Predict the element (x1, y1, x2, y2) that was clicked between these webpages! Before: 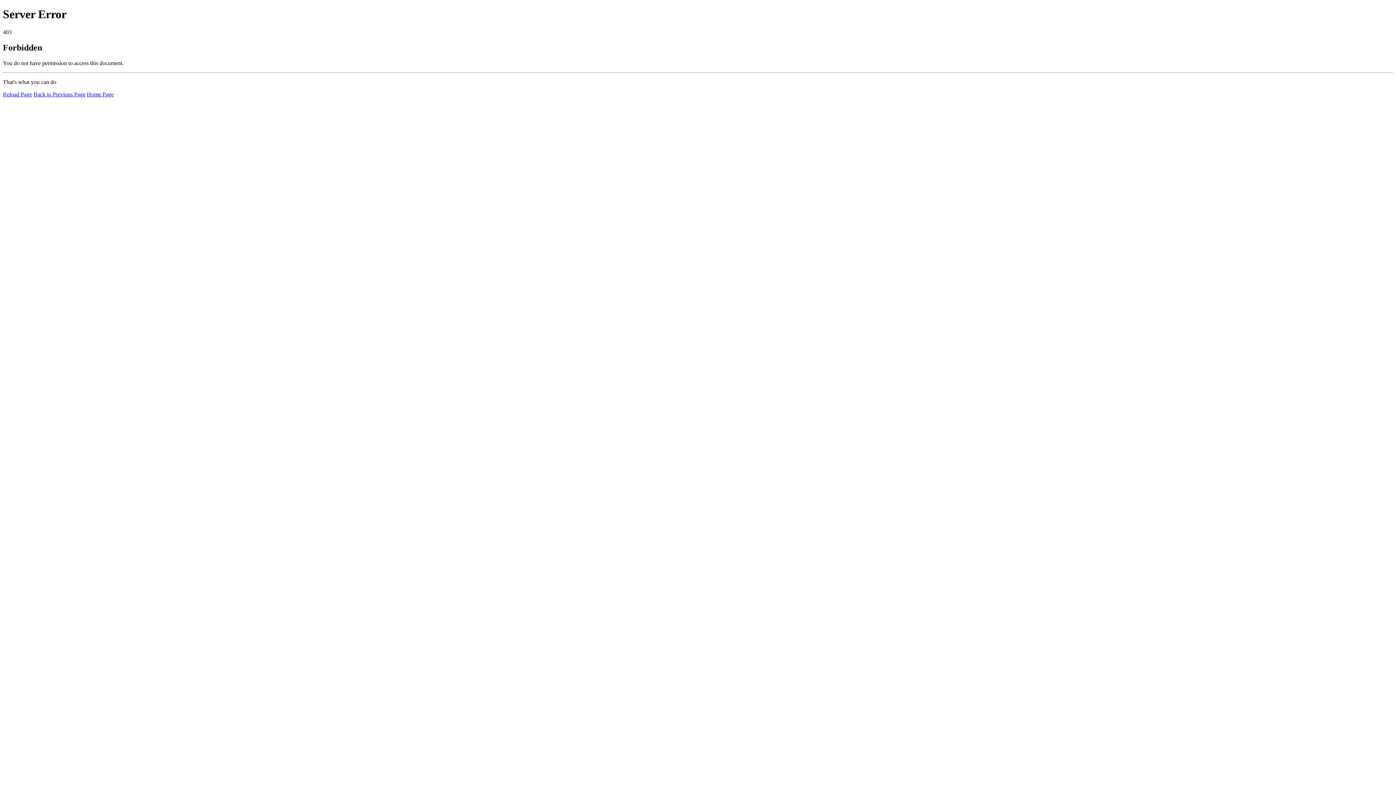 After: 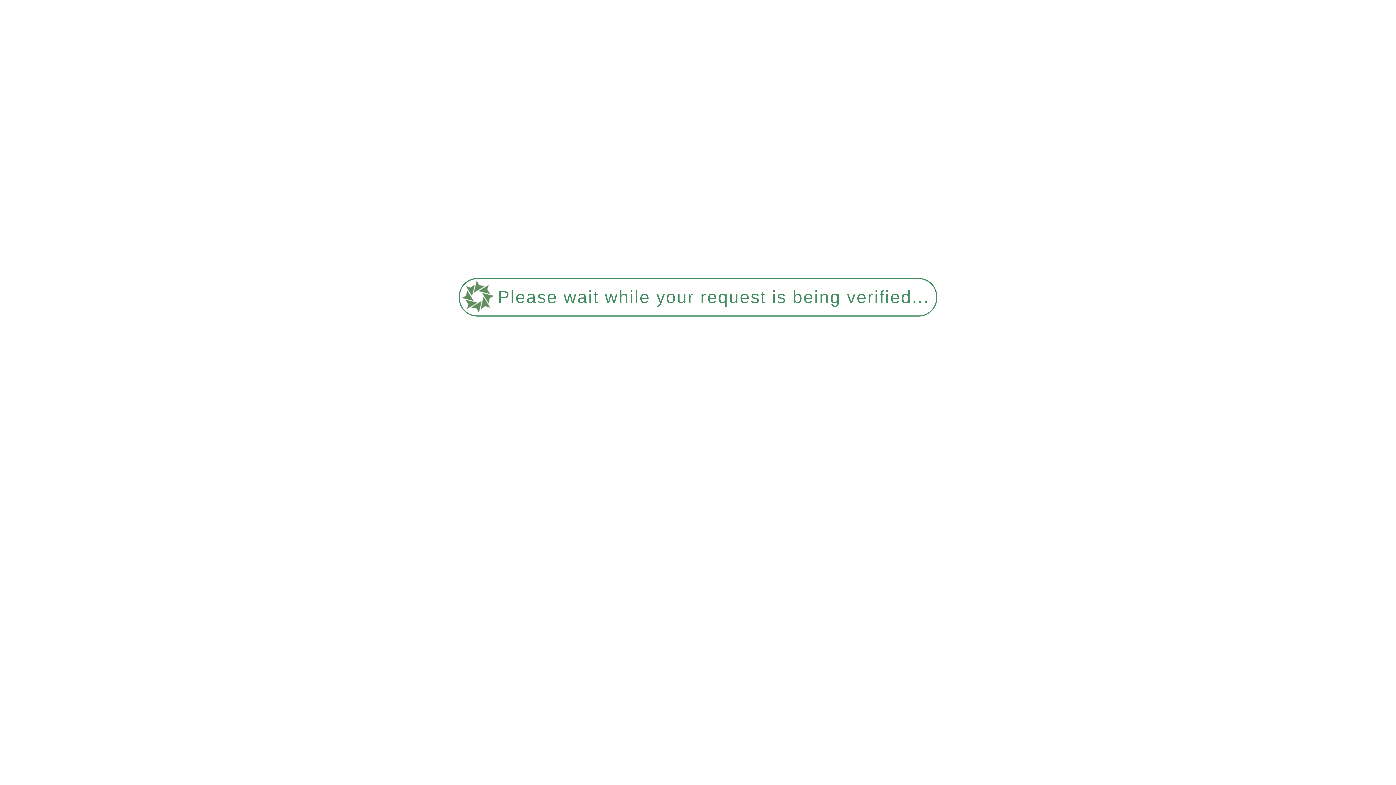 Action: bbox: (2, 91, 32, 97) label: Reload Page